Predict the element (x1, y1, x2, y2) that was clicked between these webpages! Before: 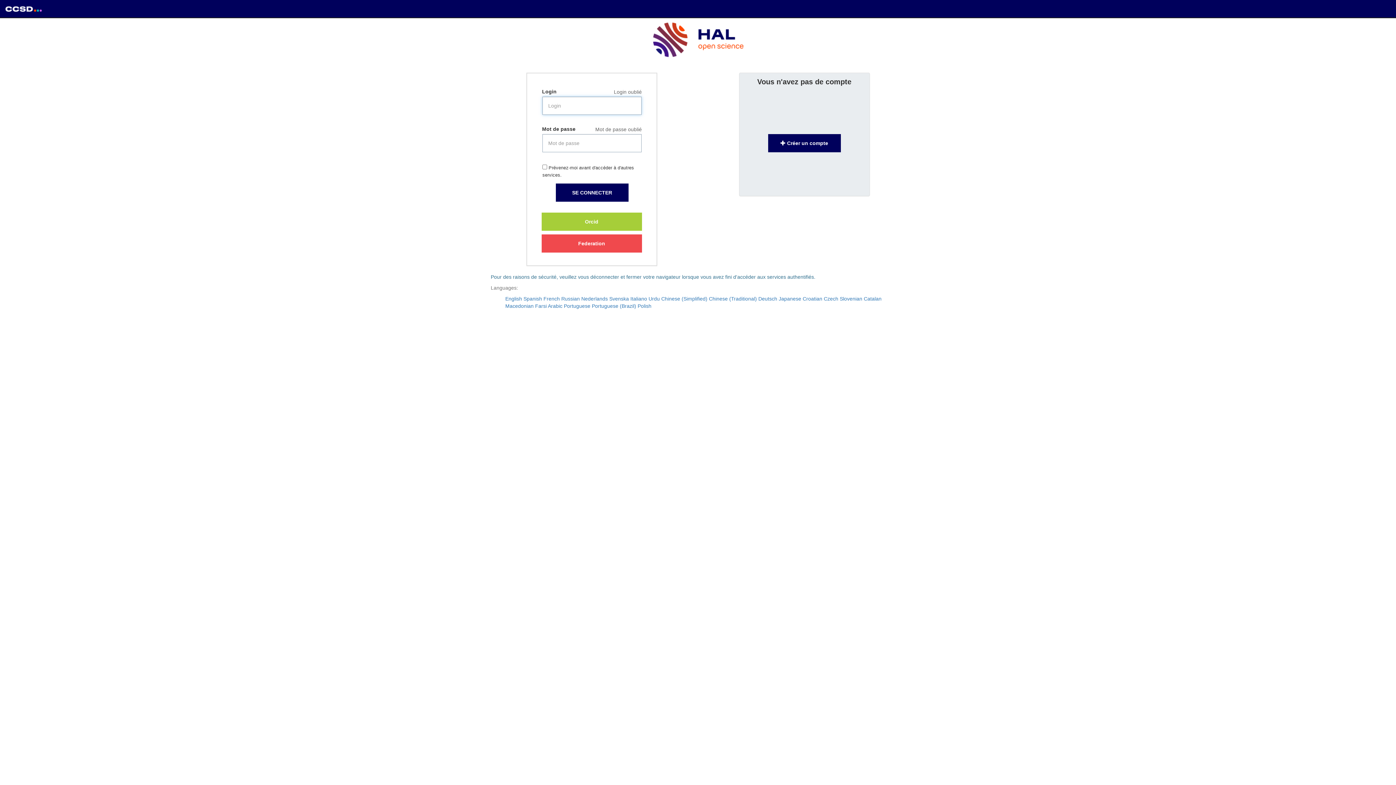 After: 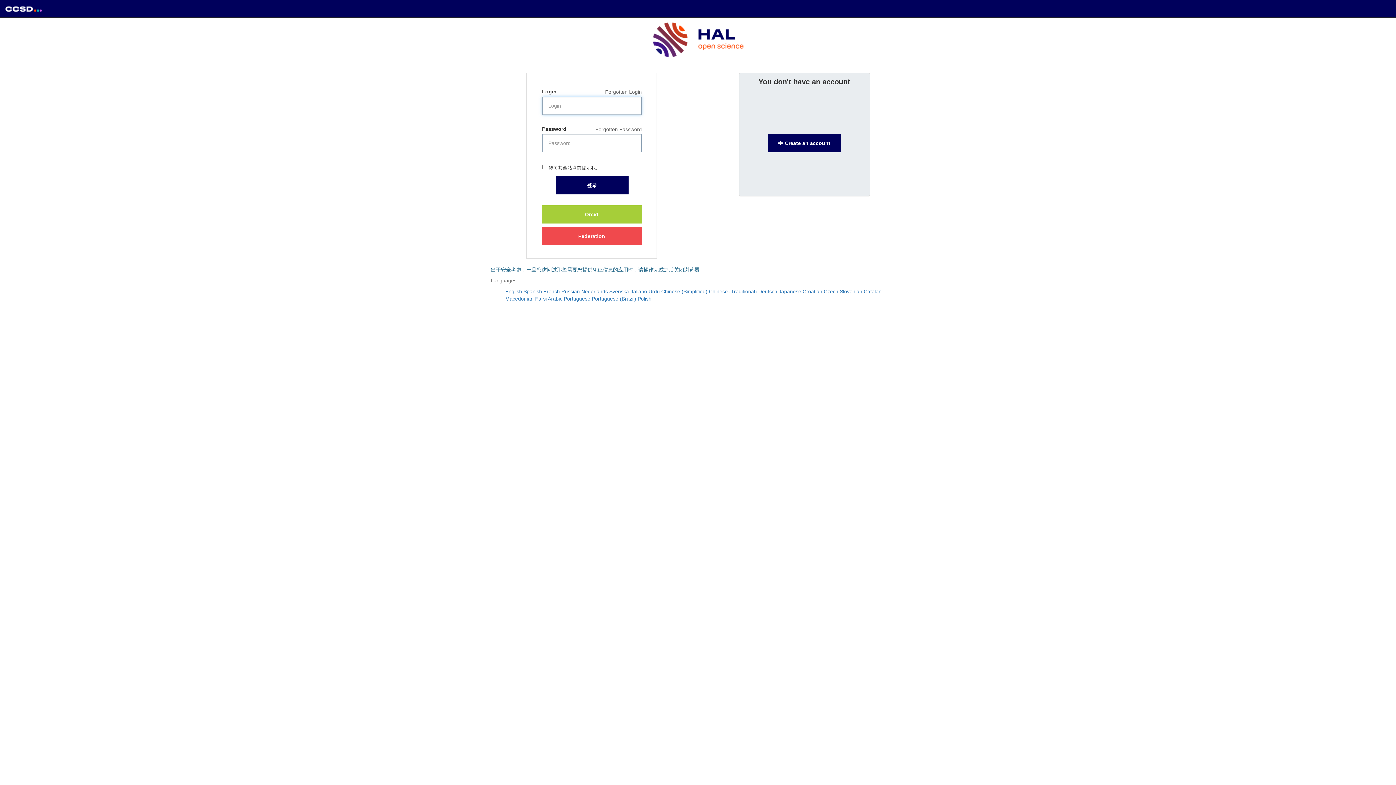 Action: label: Chinese (Simplified) bbox: (661, 296, 707, 301)